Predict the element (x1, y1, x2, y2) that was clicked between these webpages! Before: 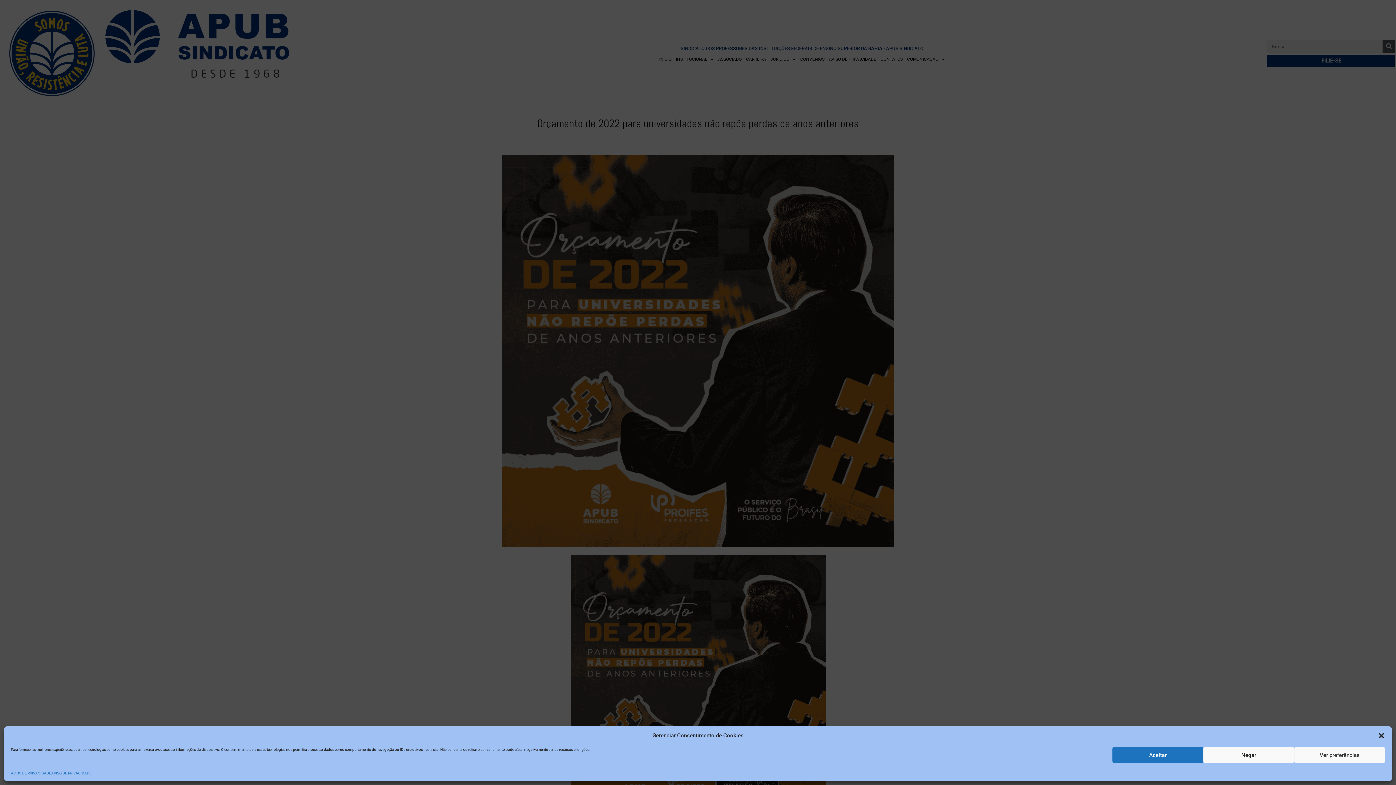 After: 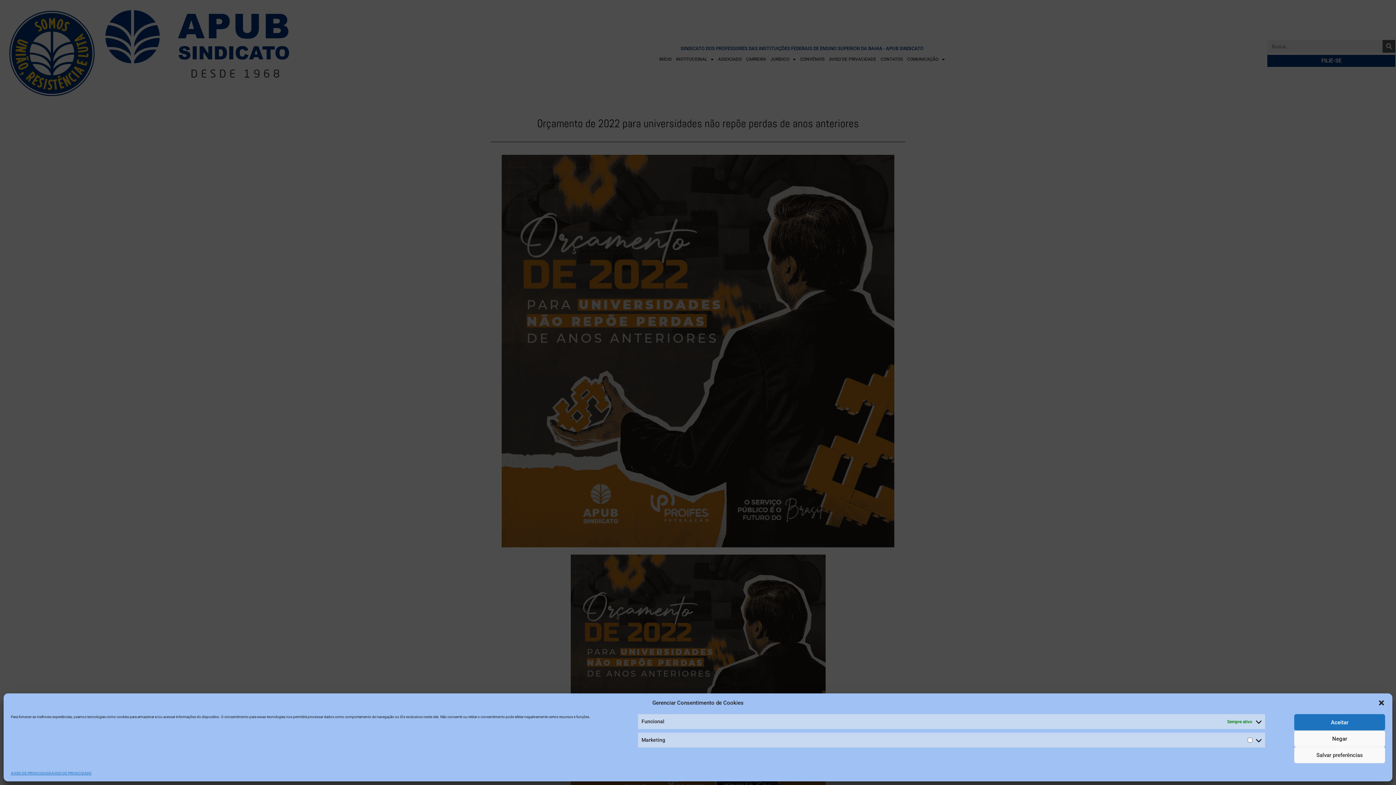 Action: bbox: (1294, 747, 1385, 763) label: Ver preferências